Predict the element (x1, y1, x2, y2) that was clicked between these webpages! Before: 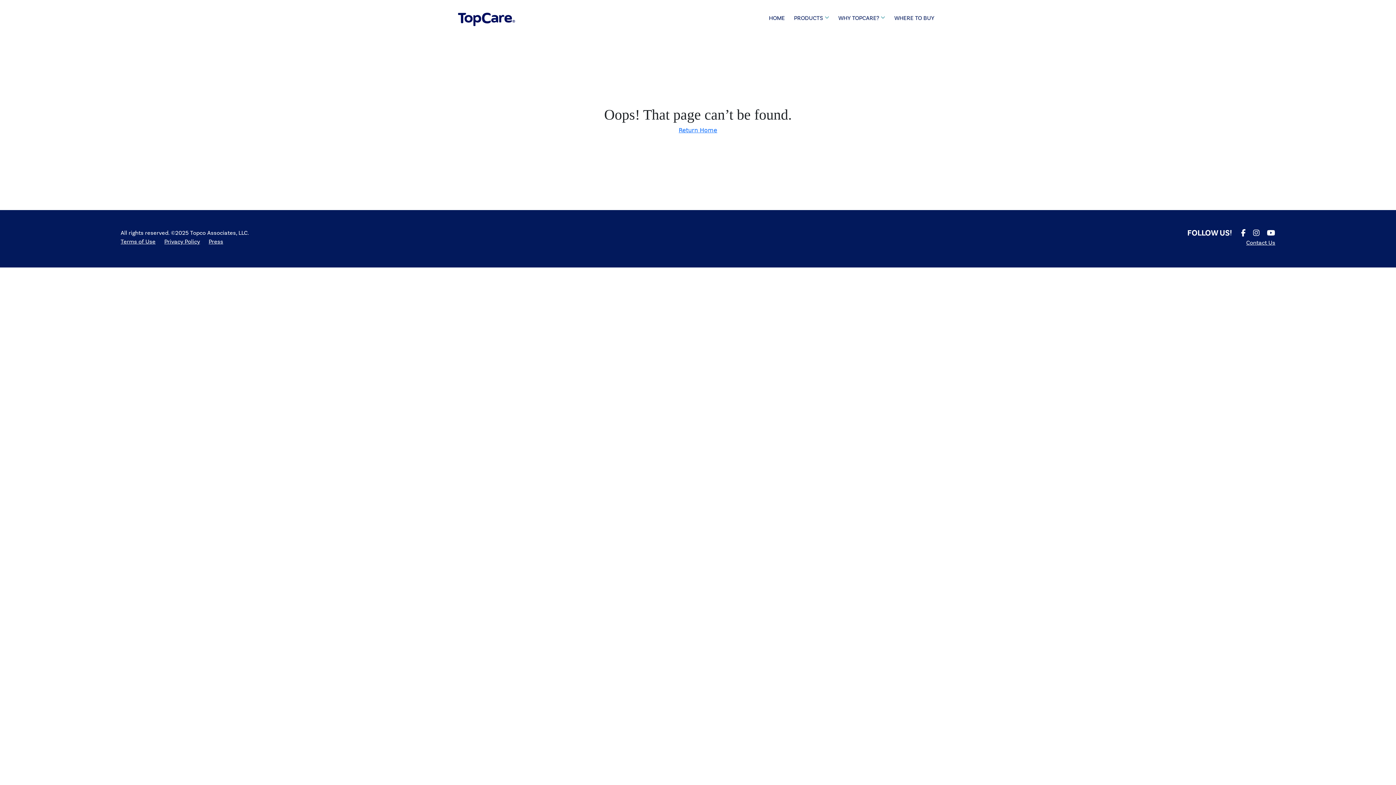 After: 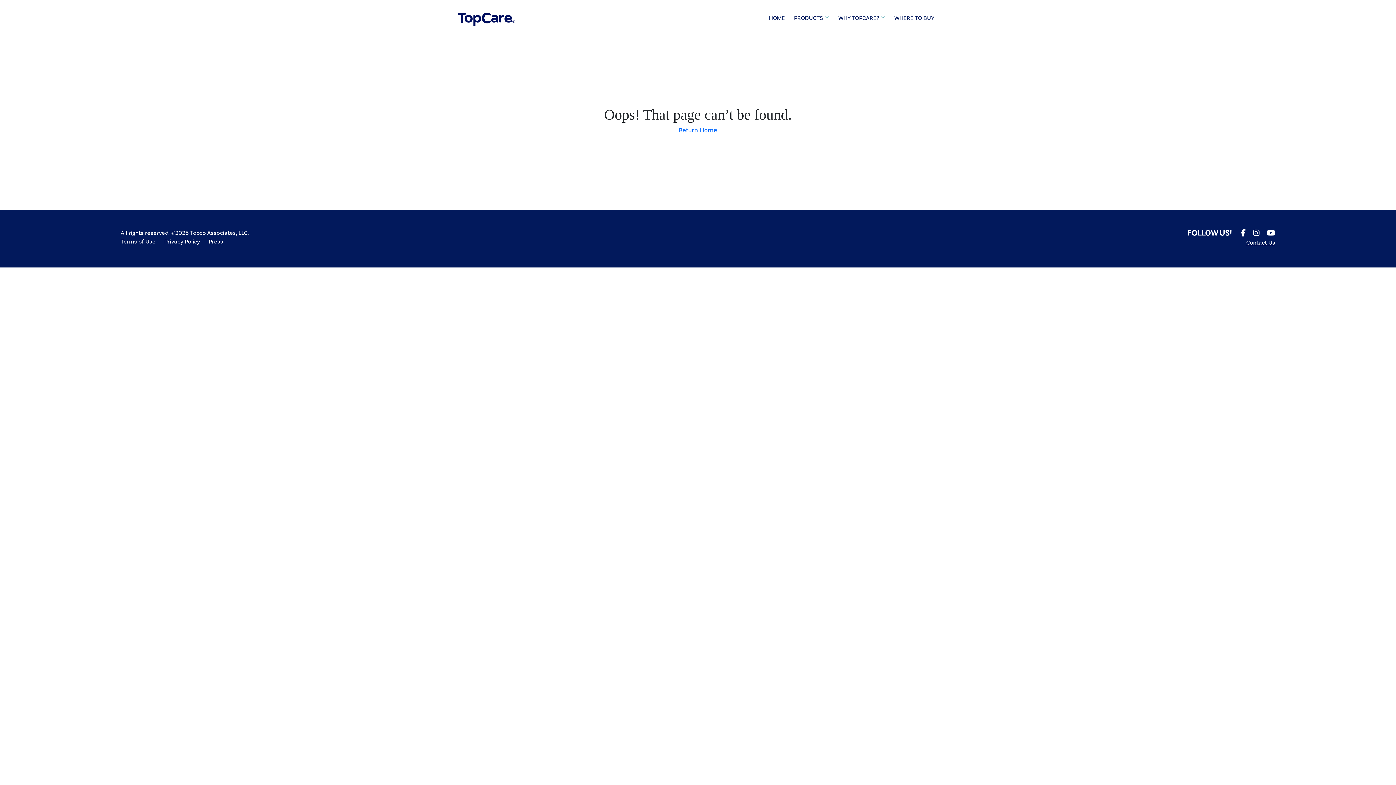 Action: bbox: (1267, 230, 1275, 236)